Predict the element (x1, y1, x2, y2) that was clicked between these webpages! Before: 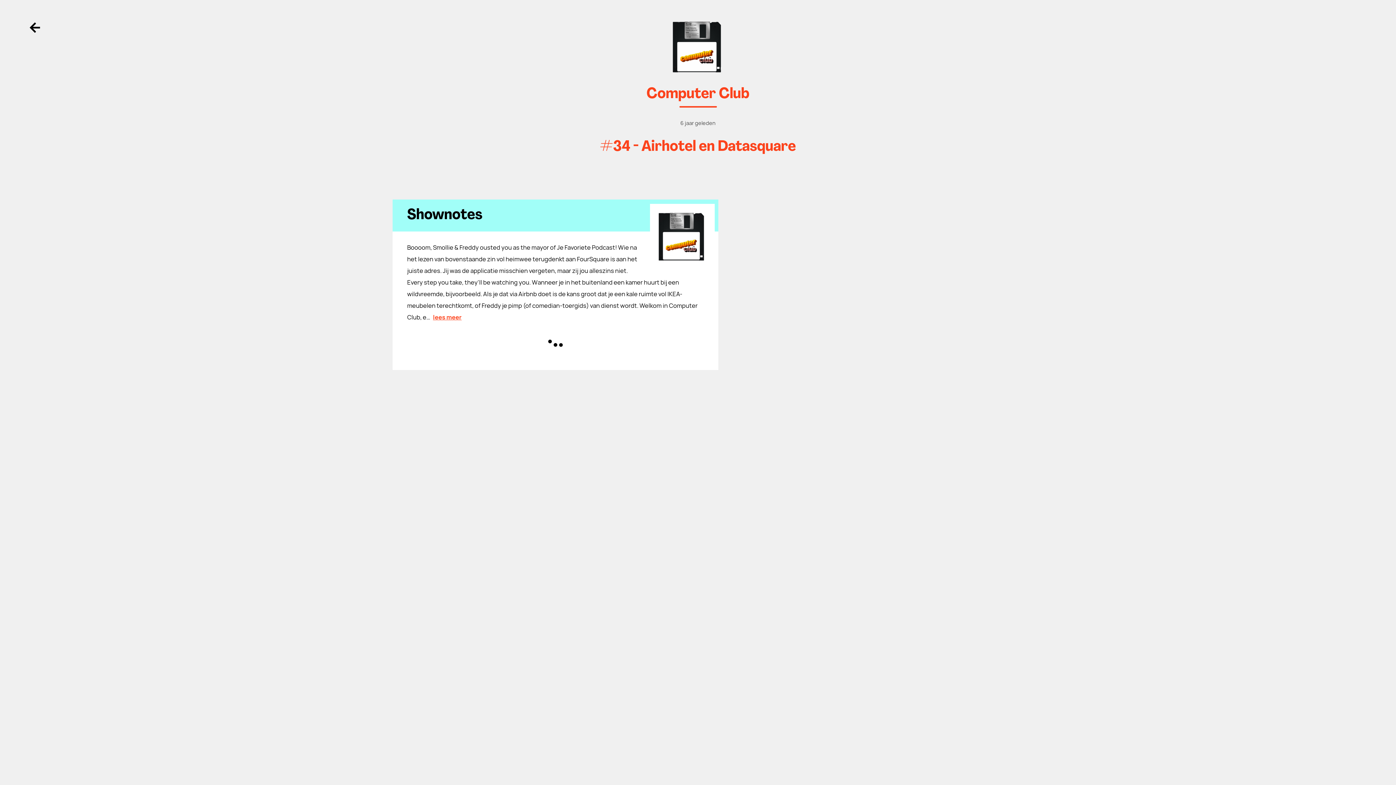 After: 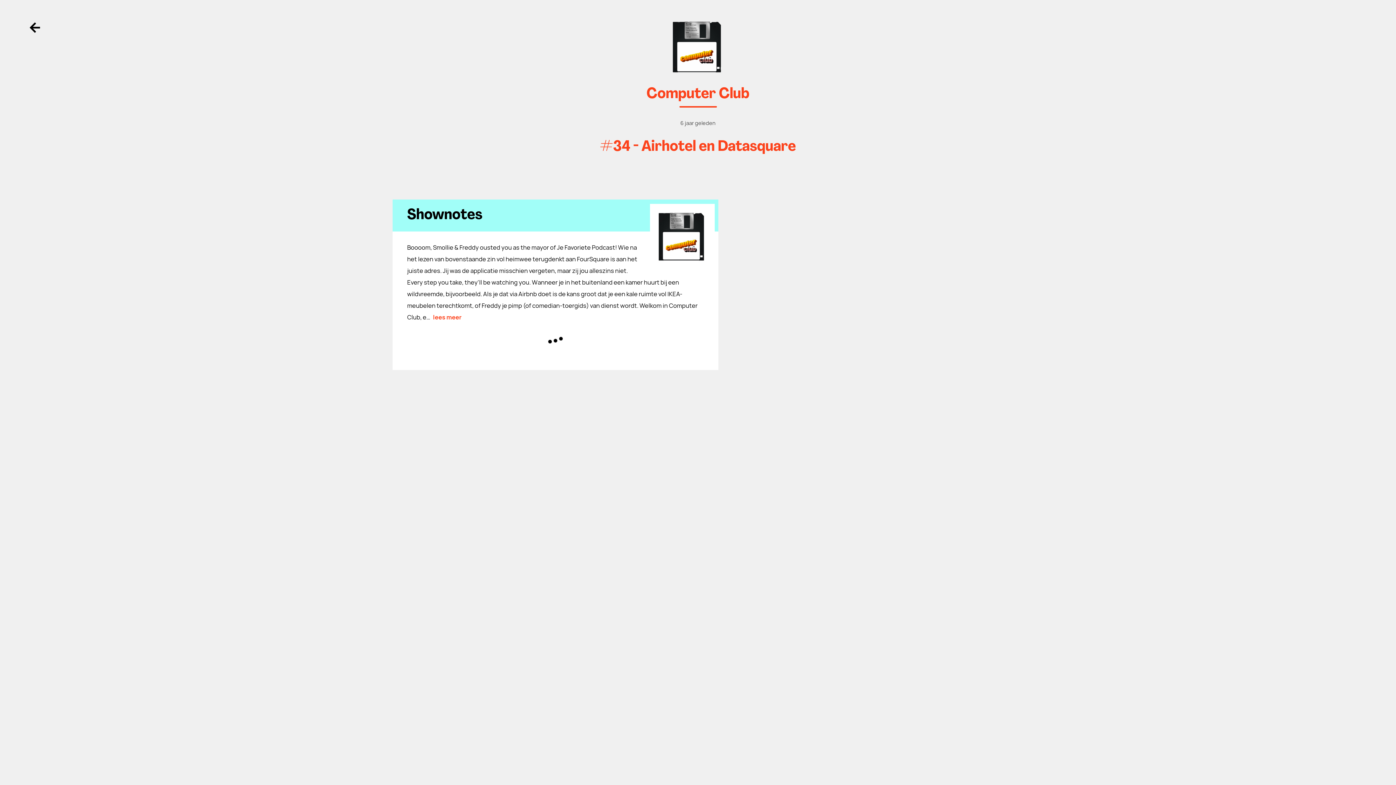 Action: label: lees meer bbox: (433, 313, 461, 321)